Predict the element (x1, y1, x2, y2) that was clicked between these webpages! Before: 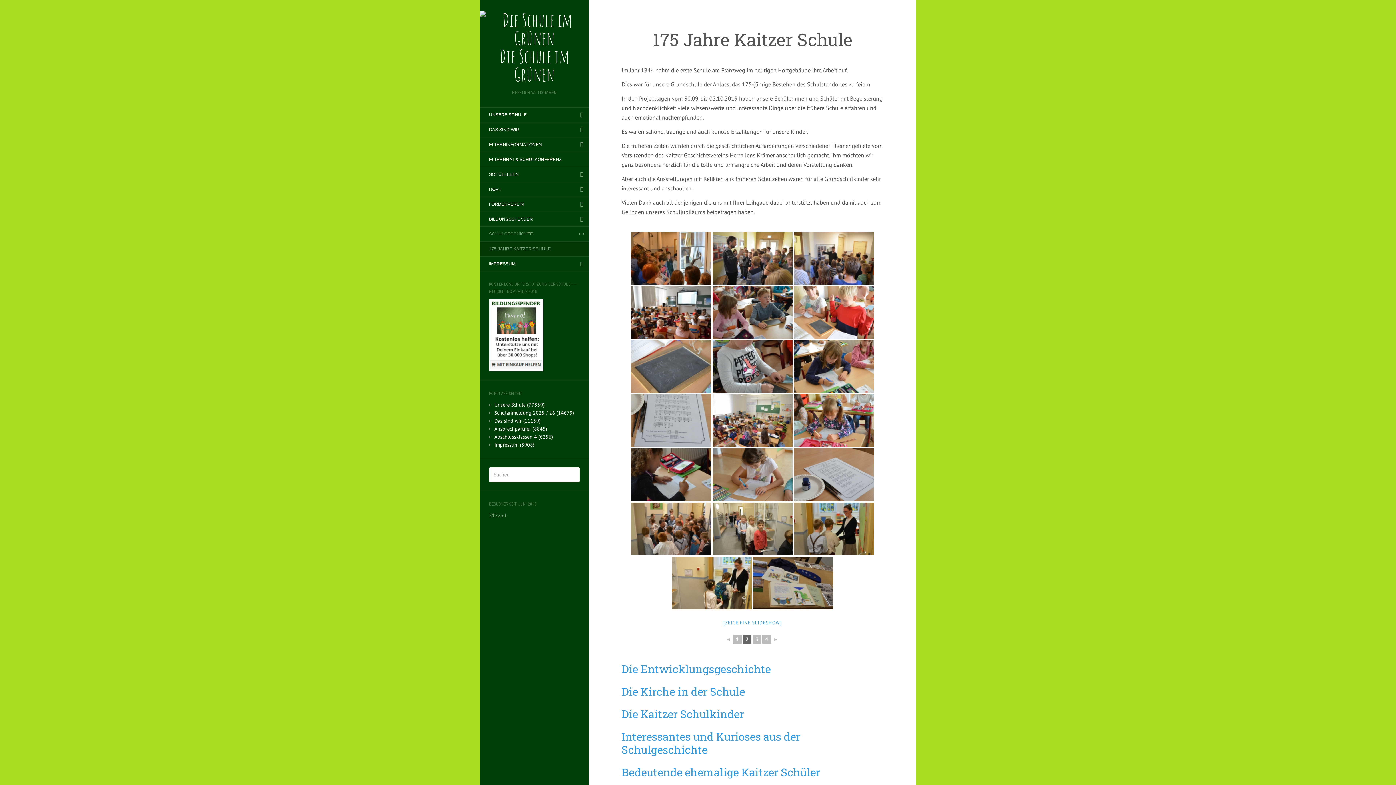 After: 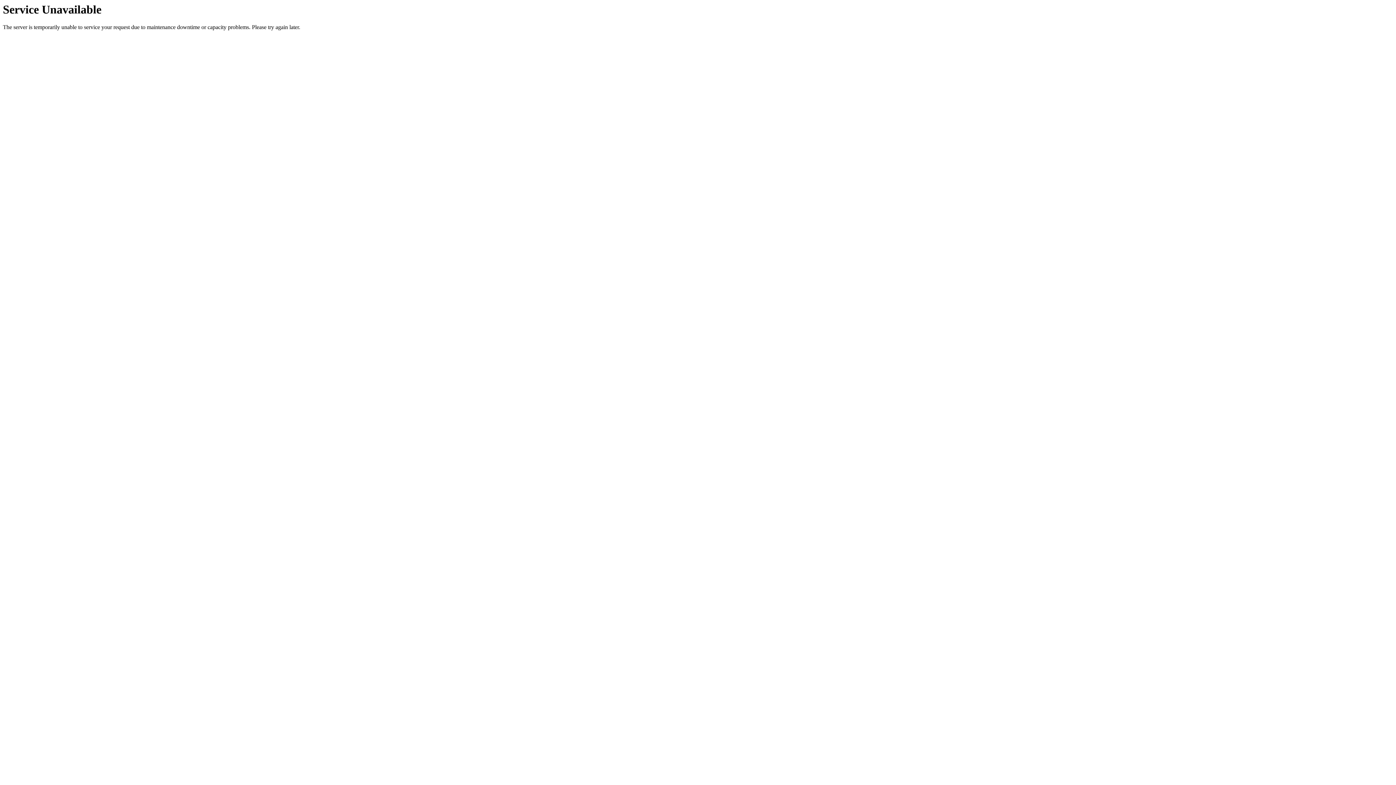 Action: bbox: (494, 425, 547, 432) label: Ansprechpartner (8845)